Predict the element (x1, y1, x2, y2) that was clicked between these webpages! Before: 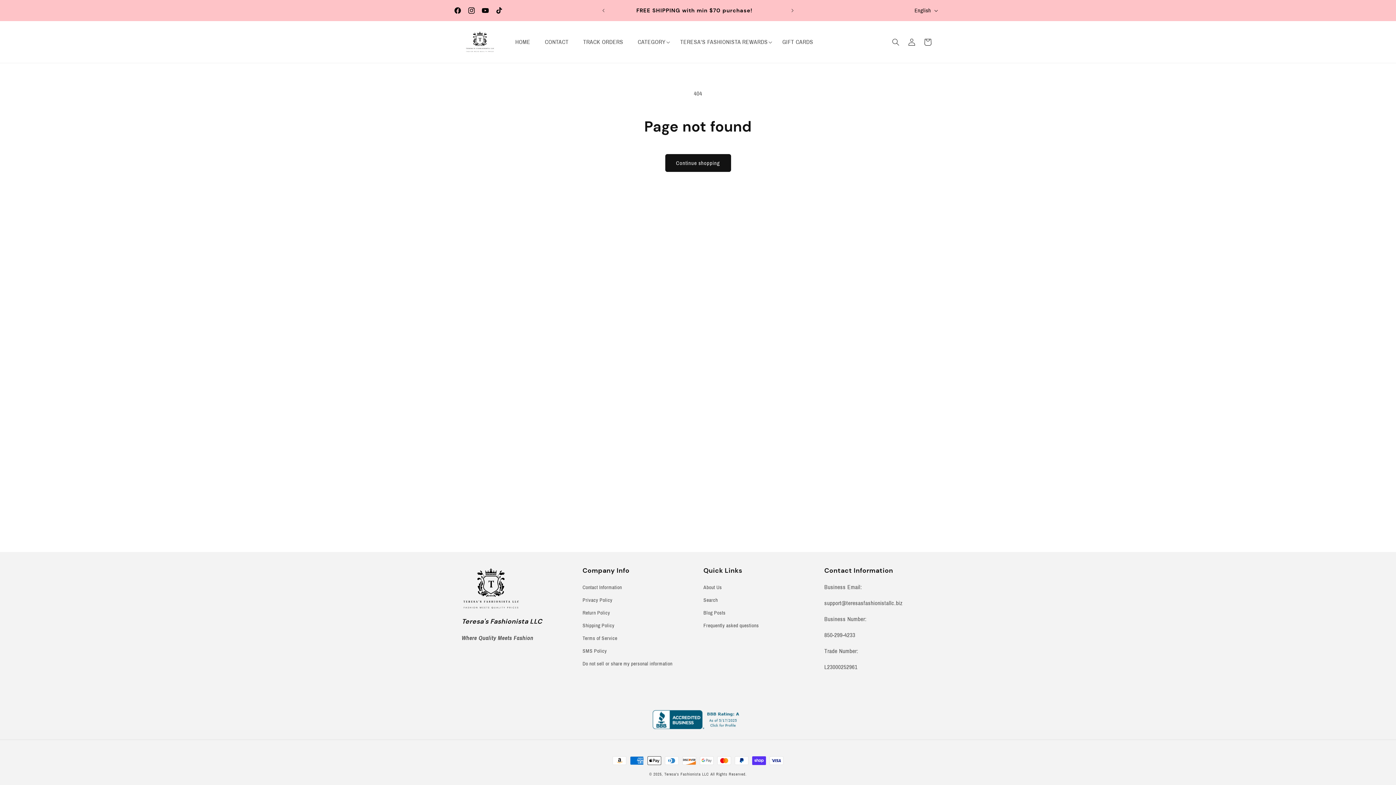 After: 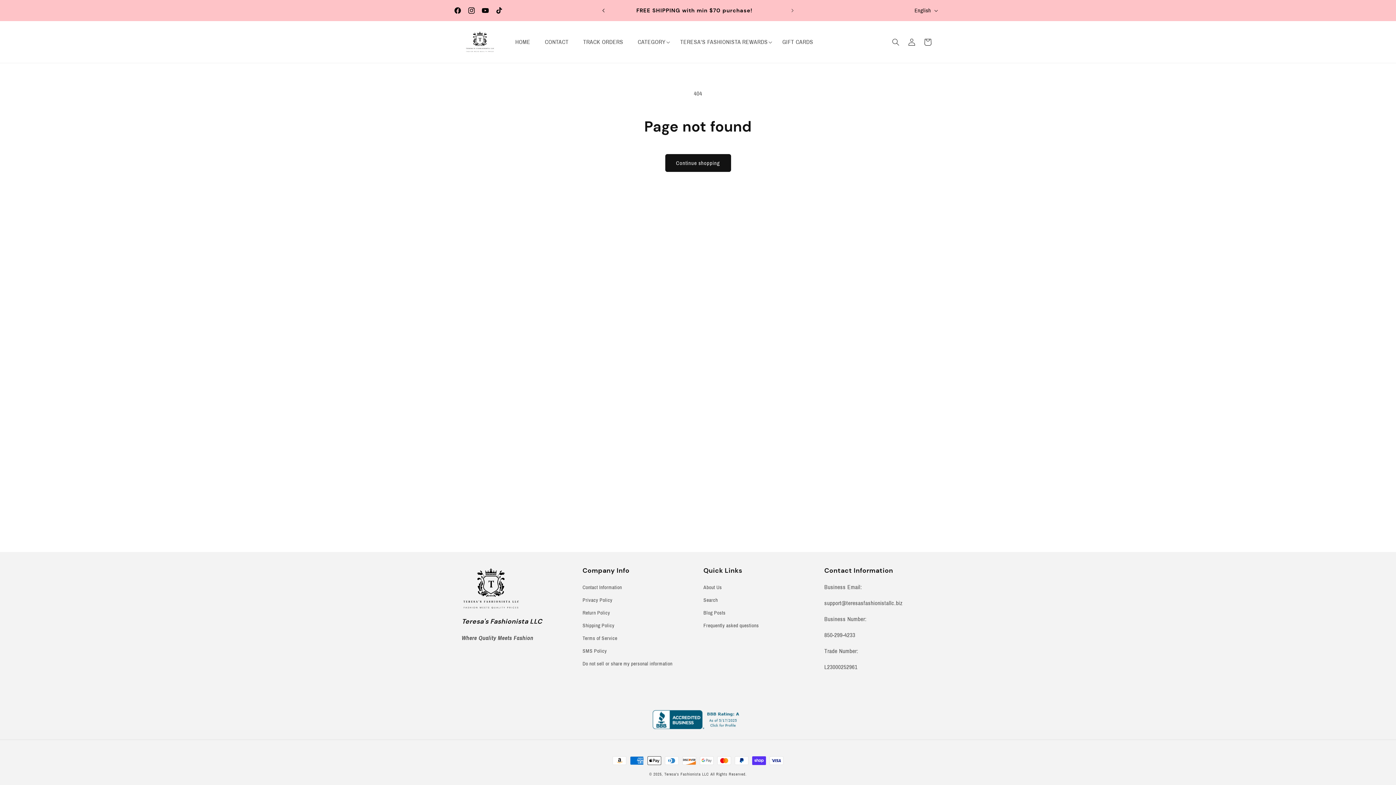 Action: label: Previous announcement bbox: (595, 3, 611, 17)